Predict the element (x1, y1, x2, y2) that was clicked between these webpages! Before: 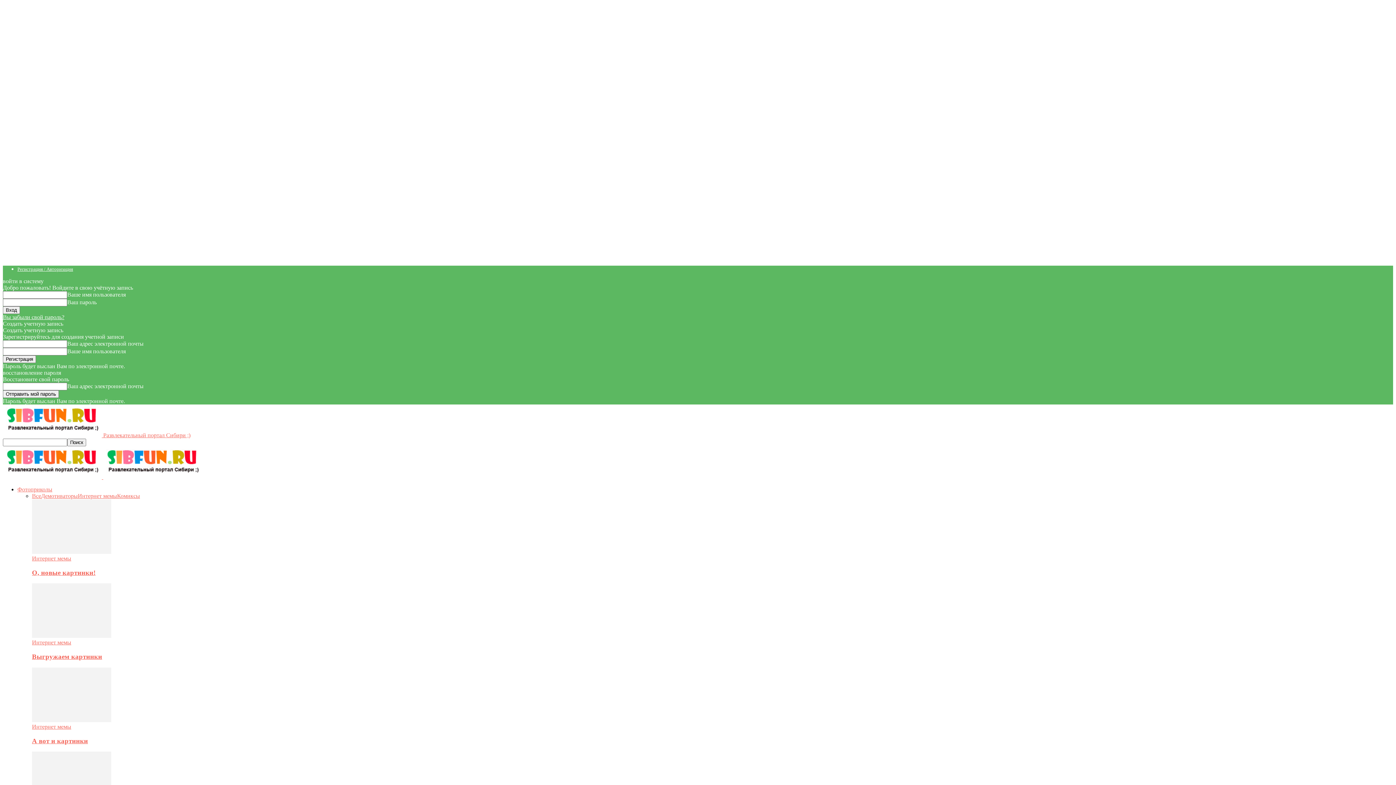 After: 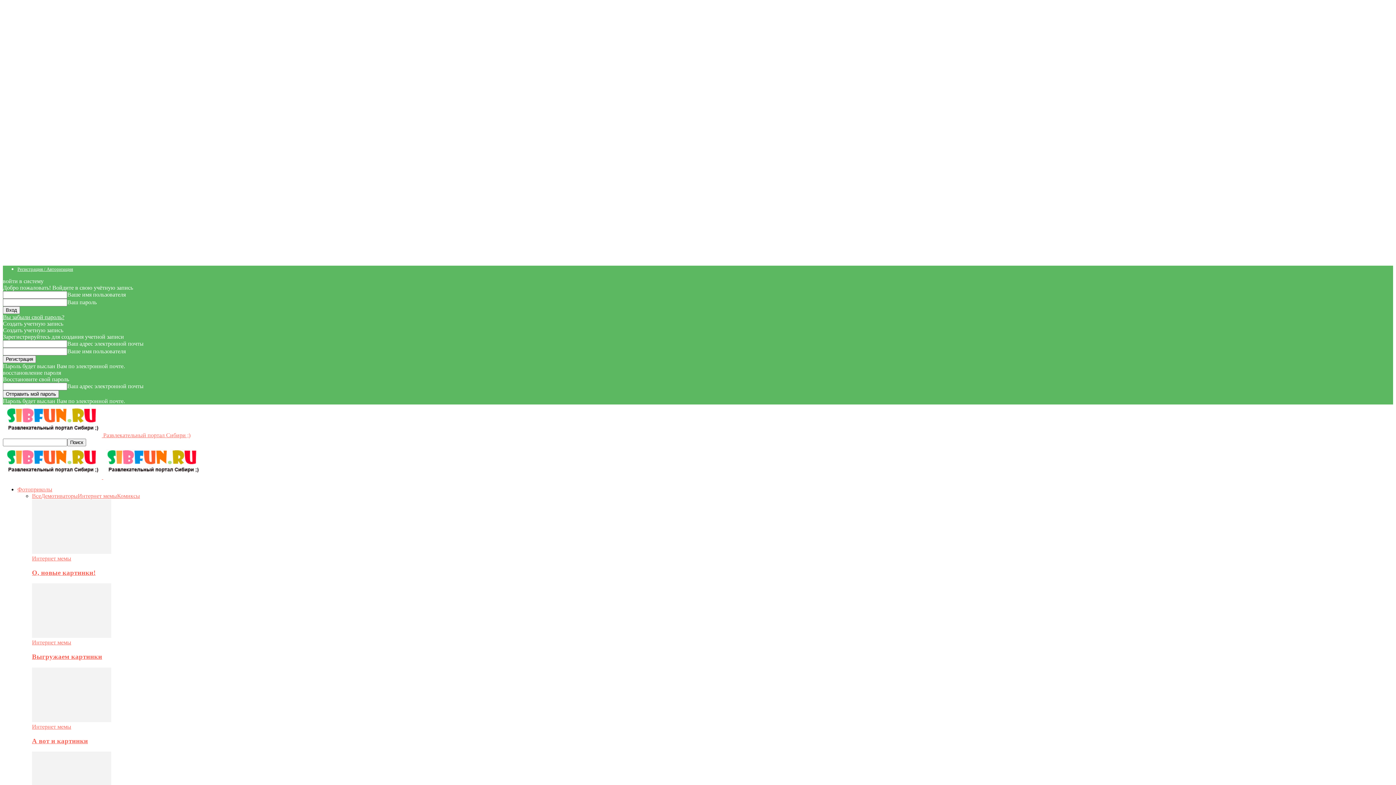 Action: label: Интернет мемы bbox: (77, 493, 117, 499)